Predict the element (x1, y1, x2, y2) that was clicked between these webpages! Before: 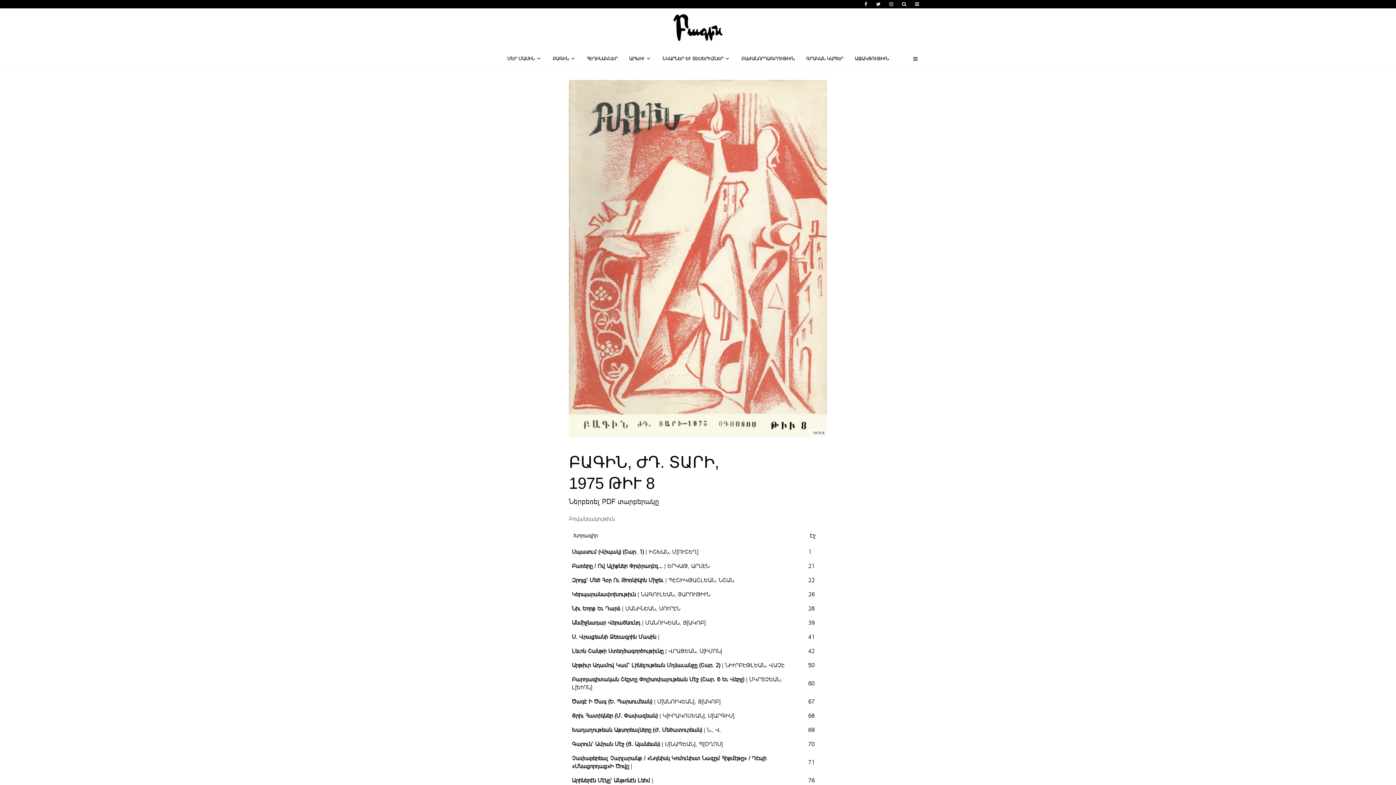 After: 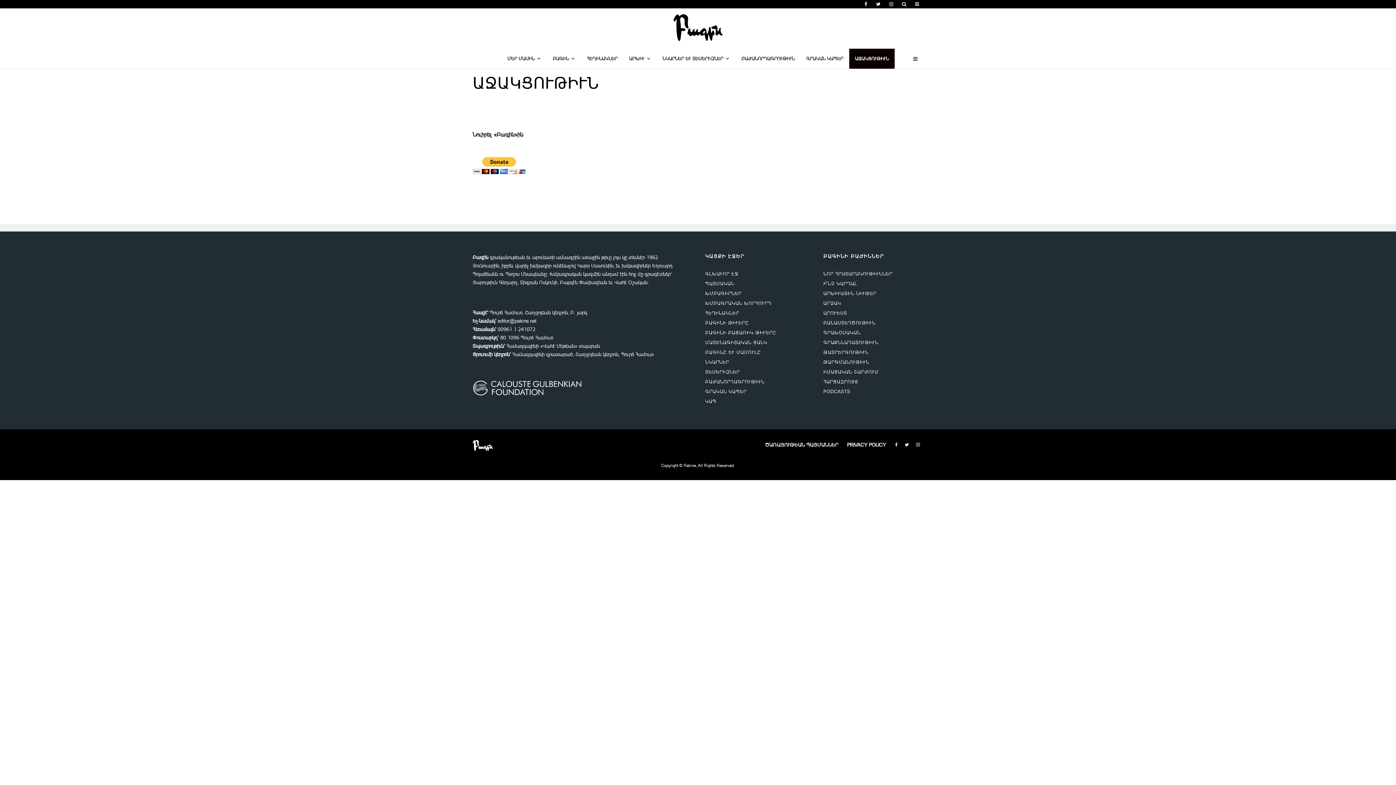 Action: label: ԱՋԱԿՑՈՒԹԻՒՆ bbox: (849, 48, 894, 68)